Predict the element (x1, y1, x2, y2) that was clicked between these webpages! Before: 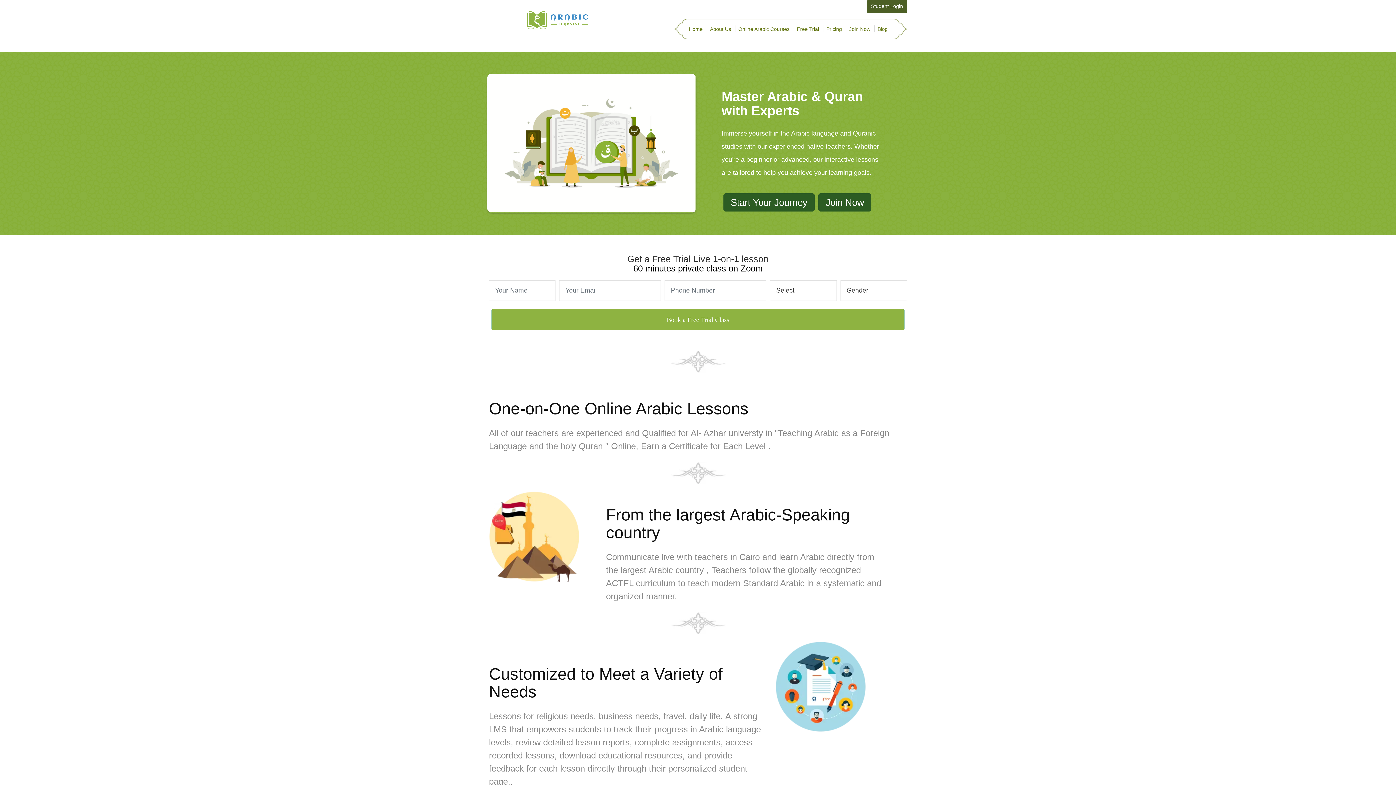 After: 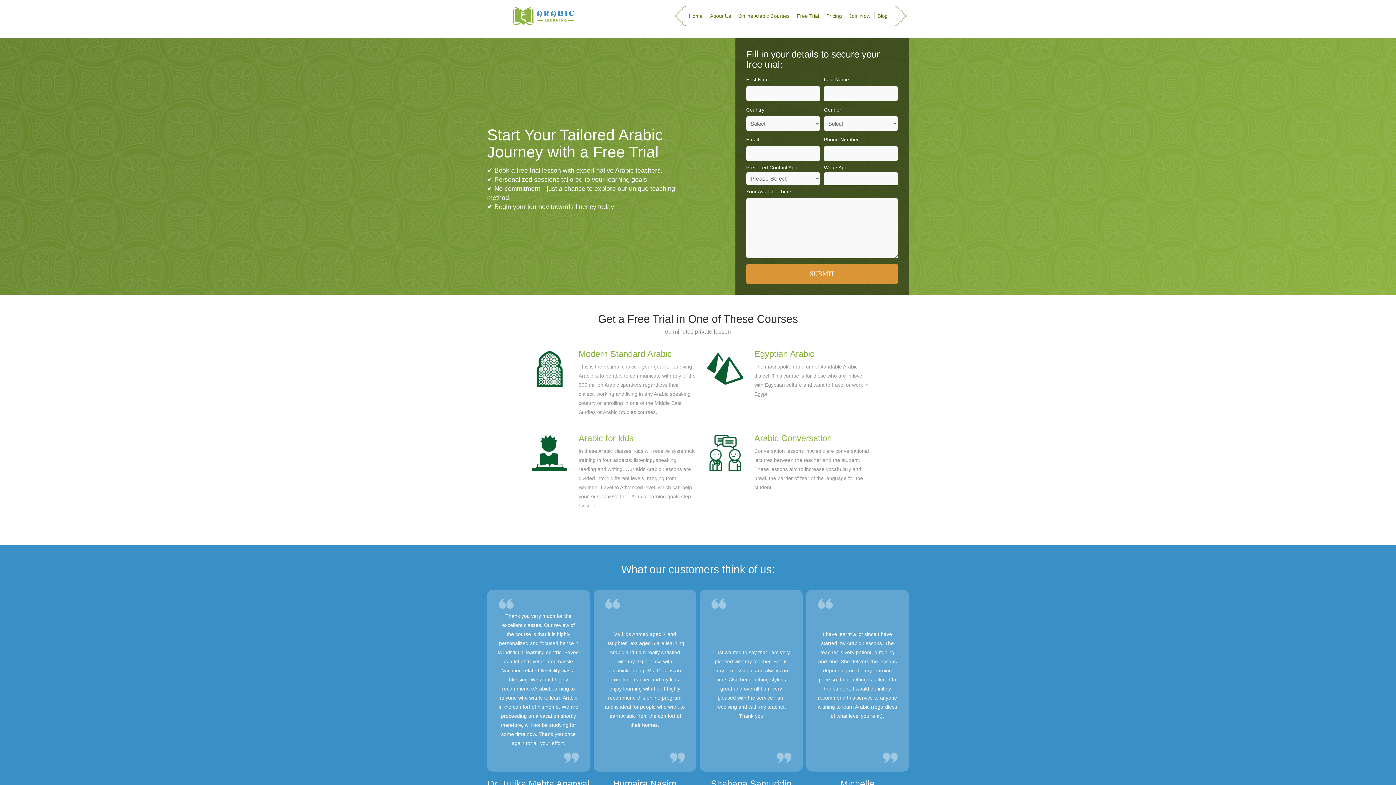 Action: label: Book a Free Trial Class bbox: (491, 309, 904, 330)